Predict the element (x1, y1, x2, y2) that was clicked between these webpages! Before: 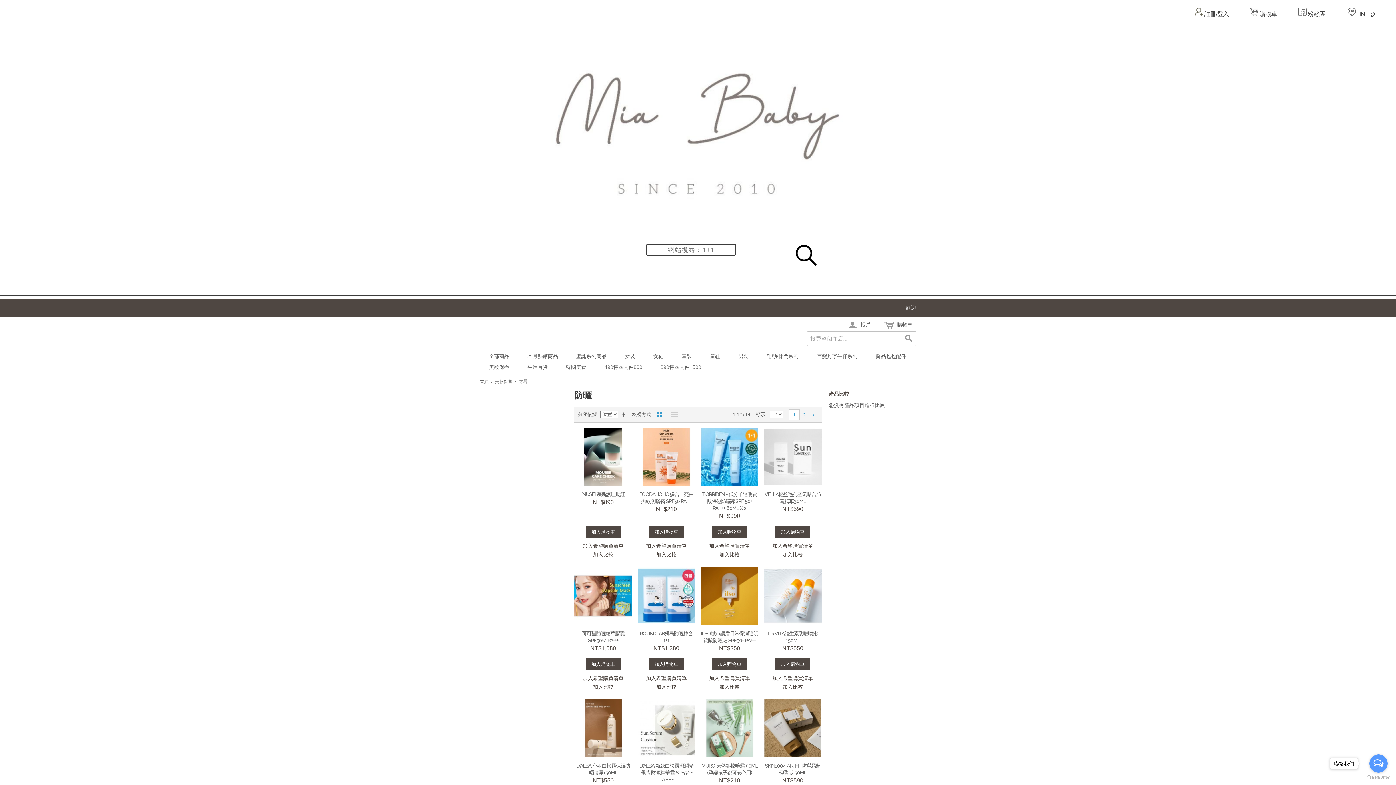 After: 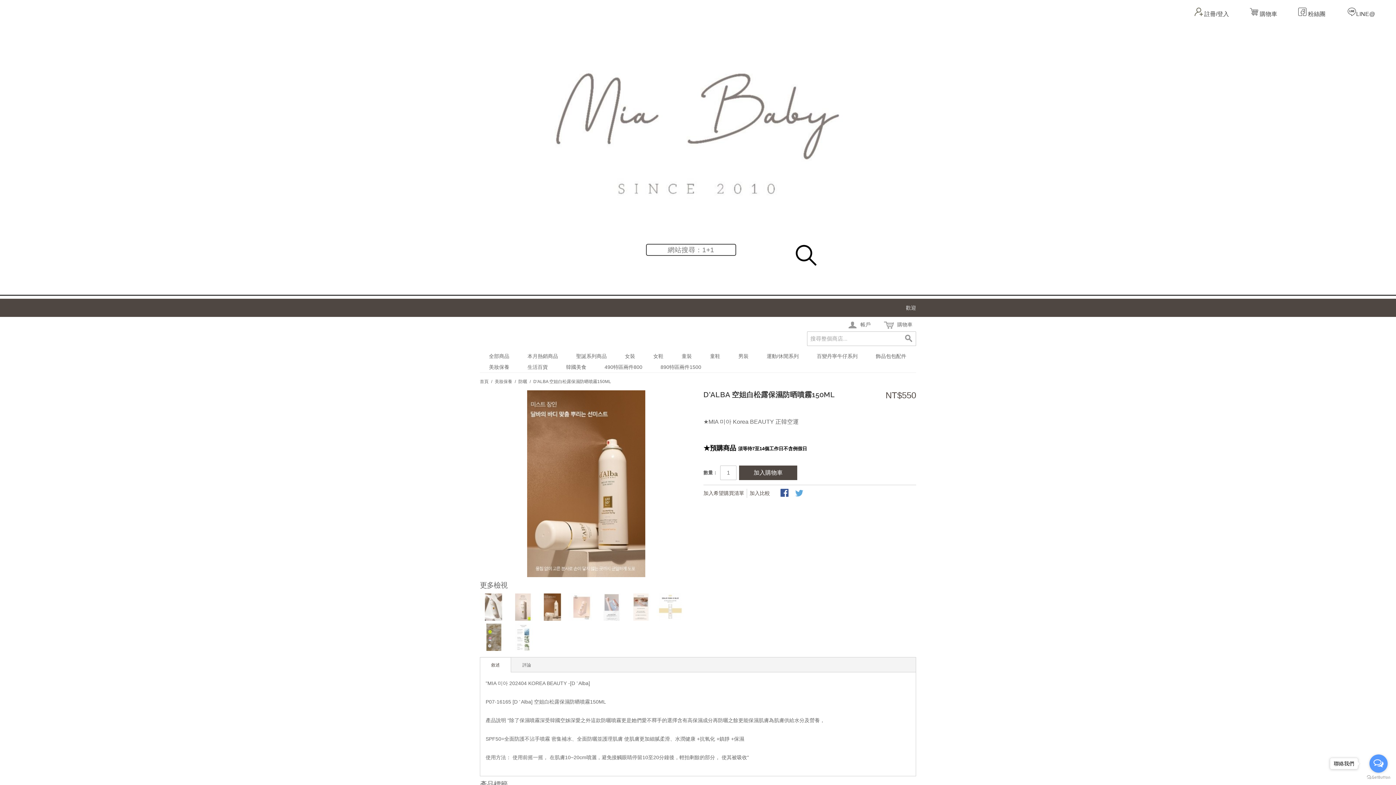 Action: bbox: (574, 759, 632, 776) label: D'ALBA 空姐白松露保濕防晒噴霧150ML